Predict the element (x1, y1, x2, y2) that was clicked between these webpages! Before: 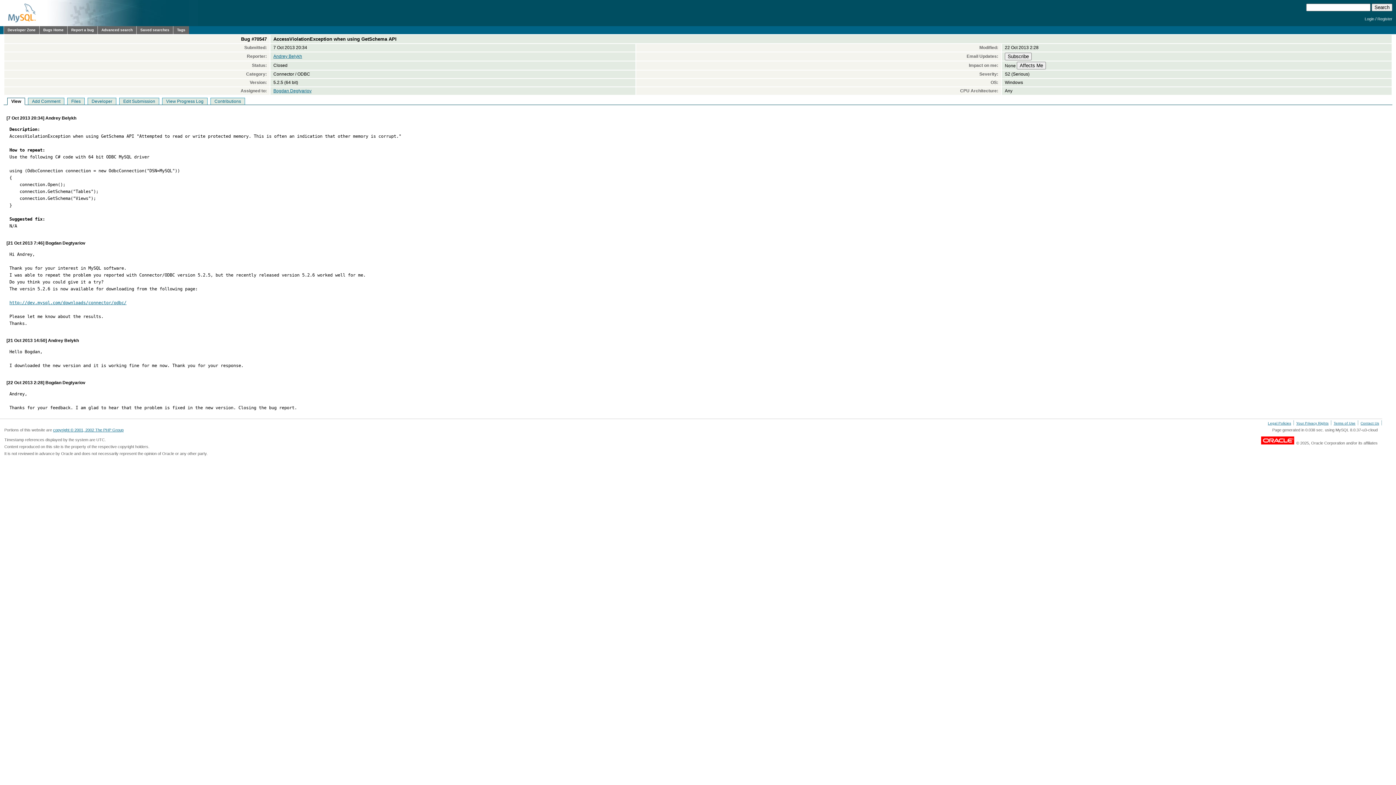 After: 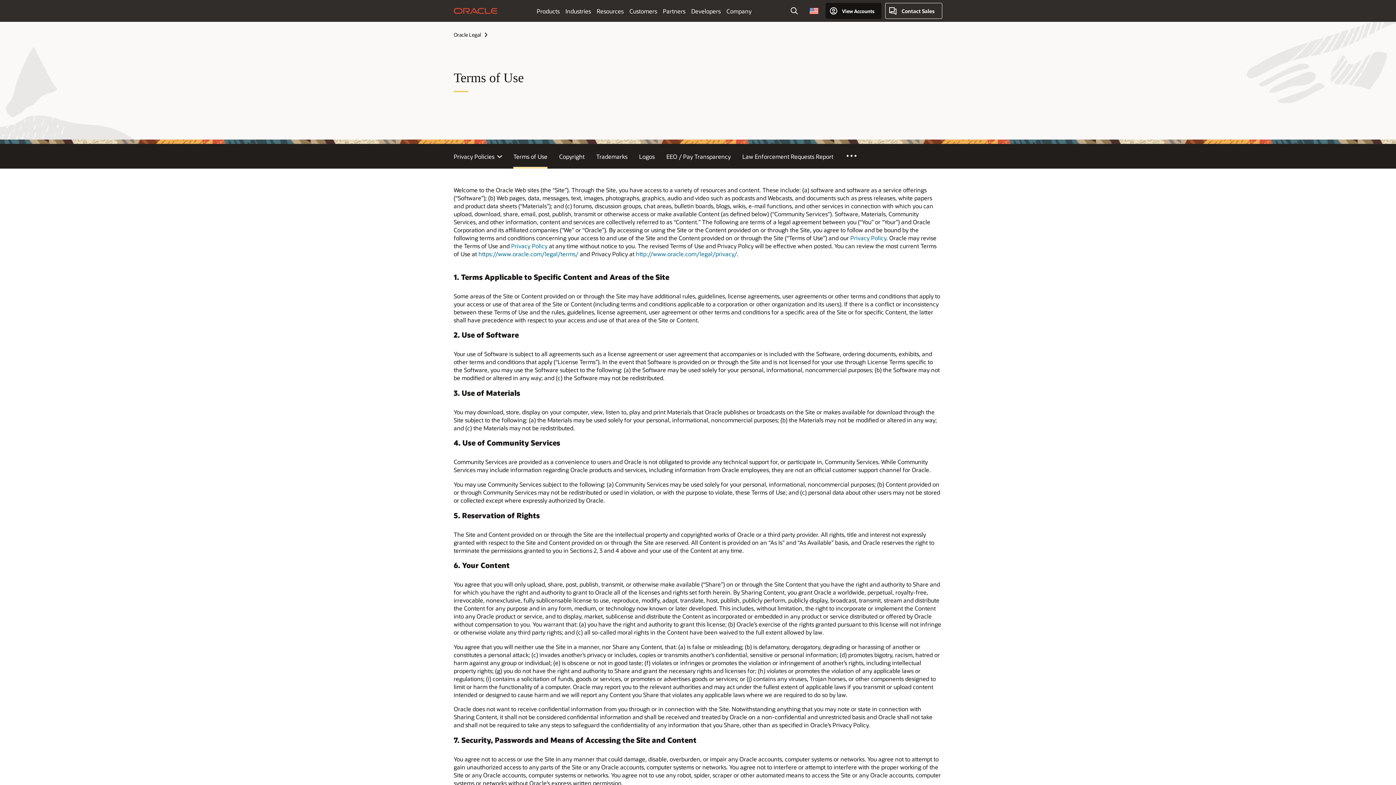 Action: bbox: (1334, 421, 1355, 425) label: Terms of Use